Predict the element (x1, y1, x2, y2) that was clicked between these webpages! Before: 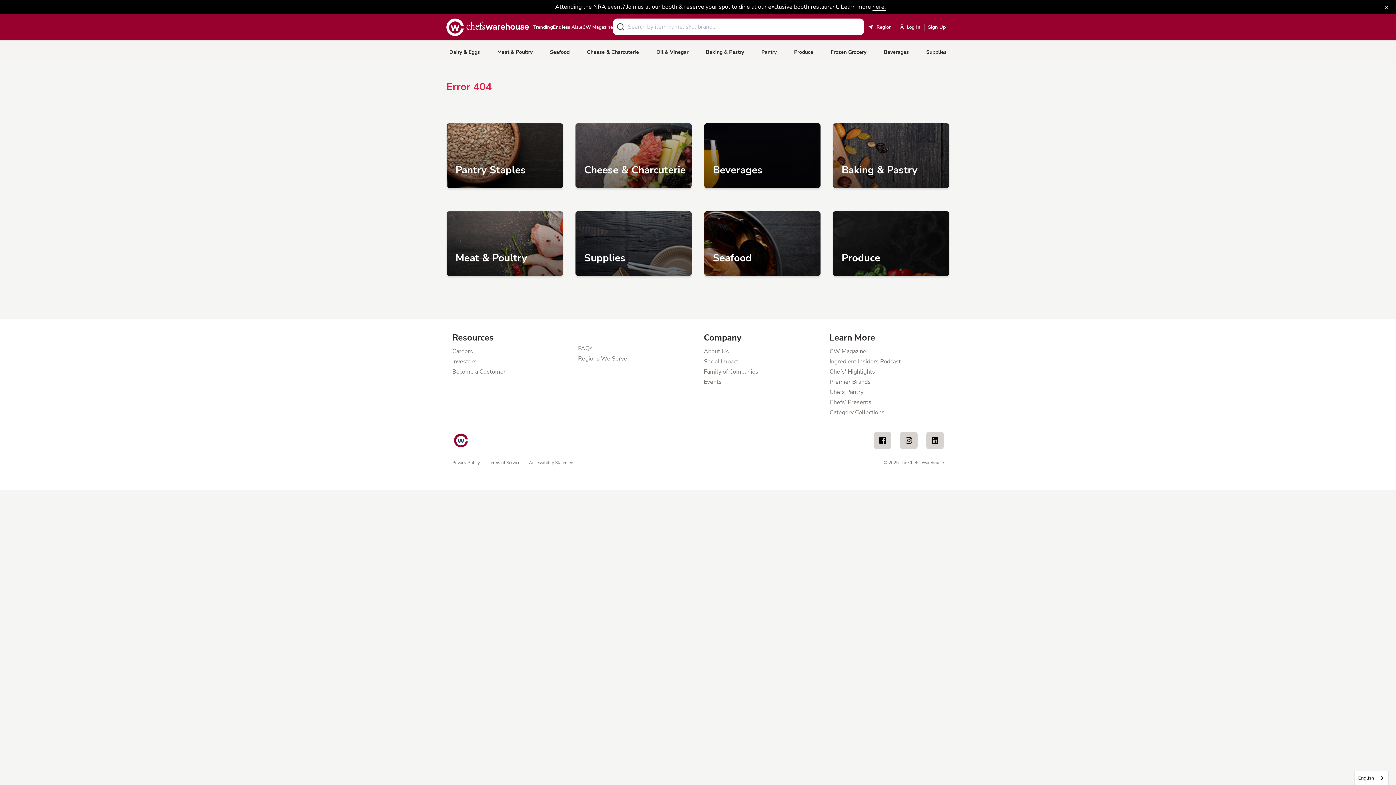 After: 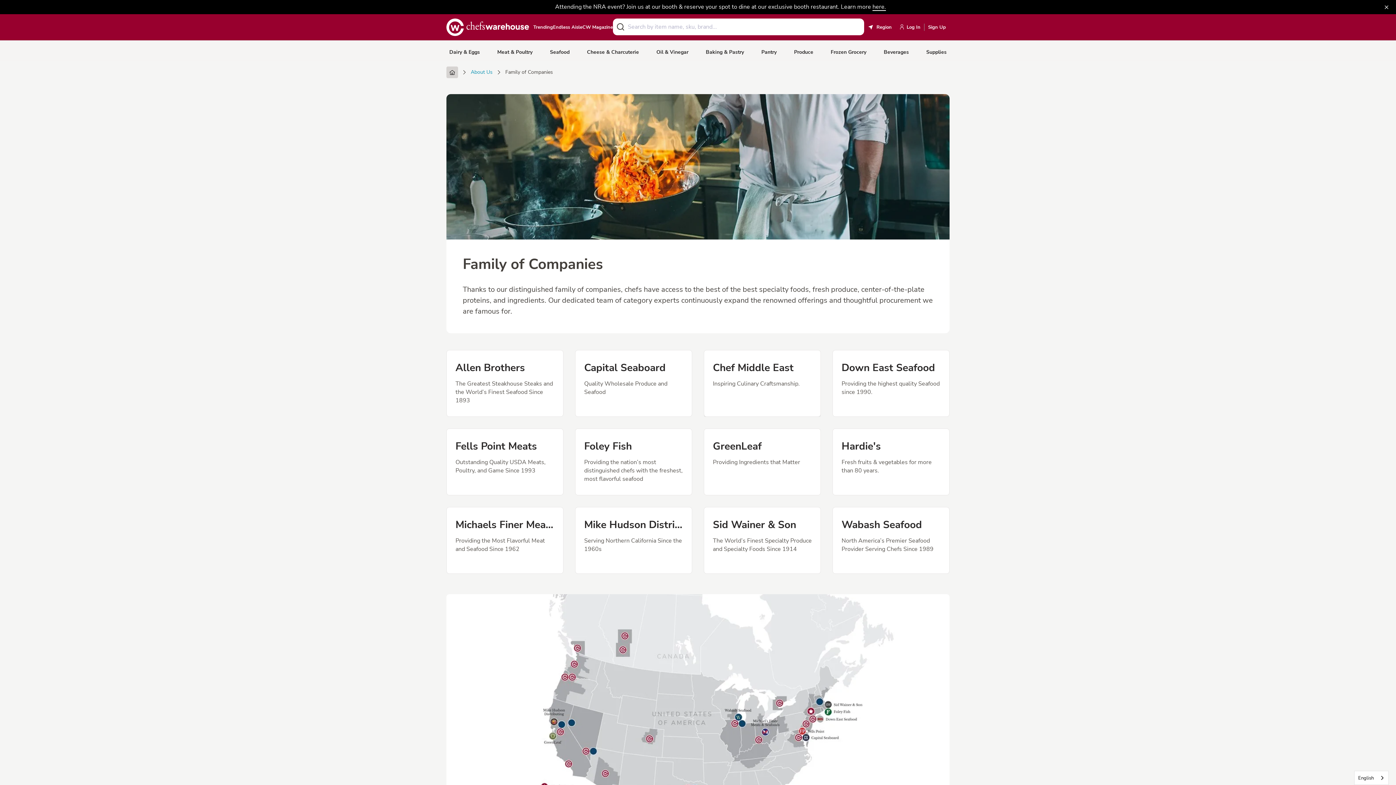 Action: bbox: (704, 369, 818, 374) label: Family of Companies